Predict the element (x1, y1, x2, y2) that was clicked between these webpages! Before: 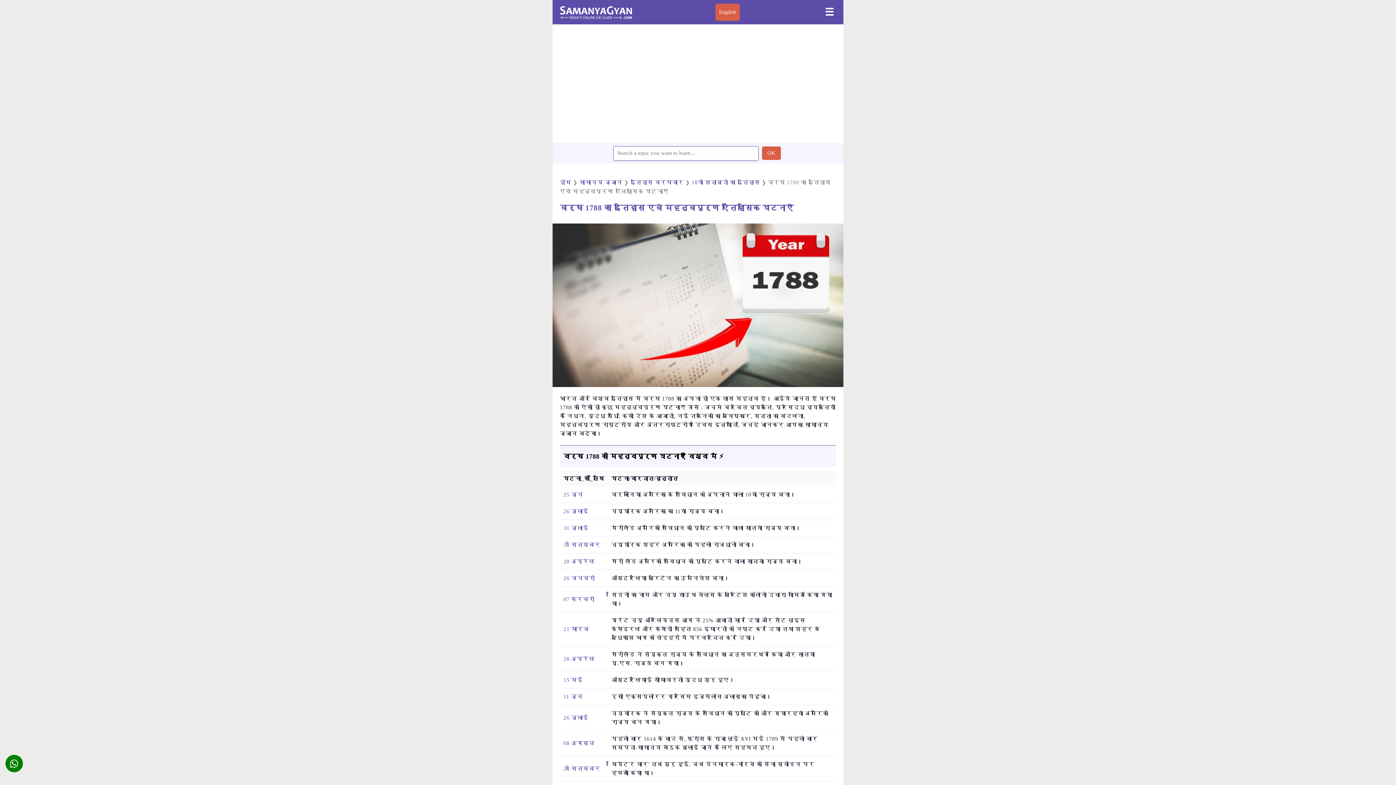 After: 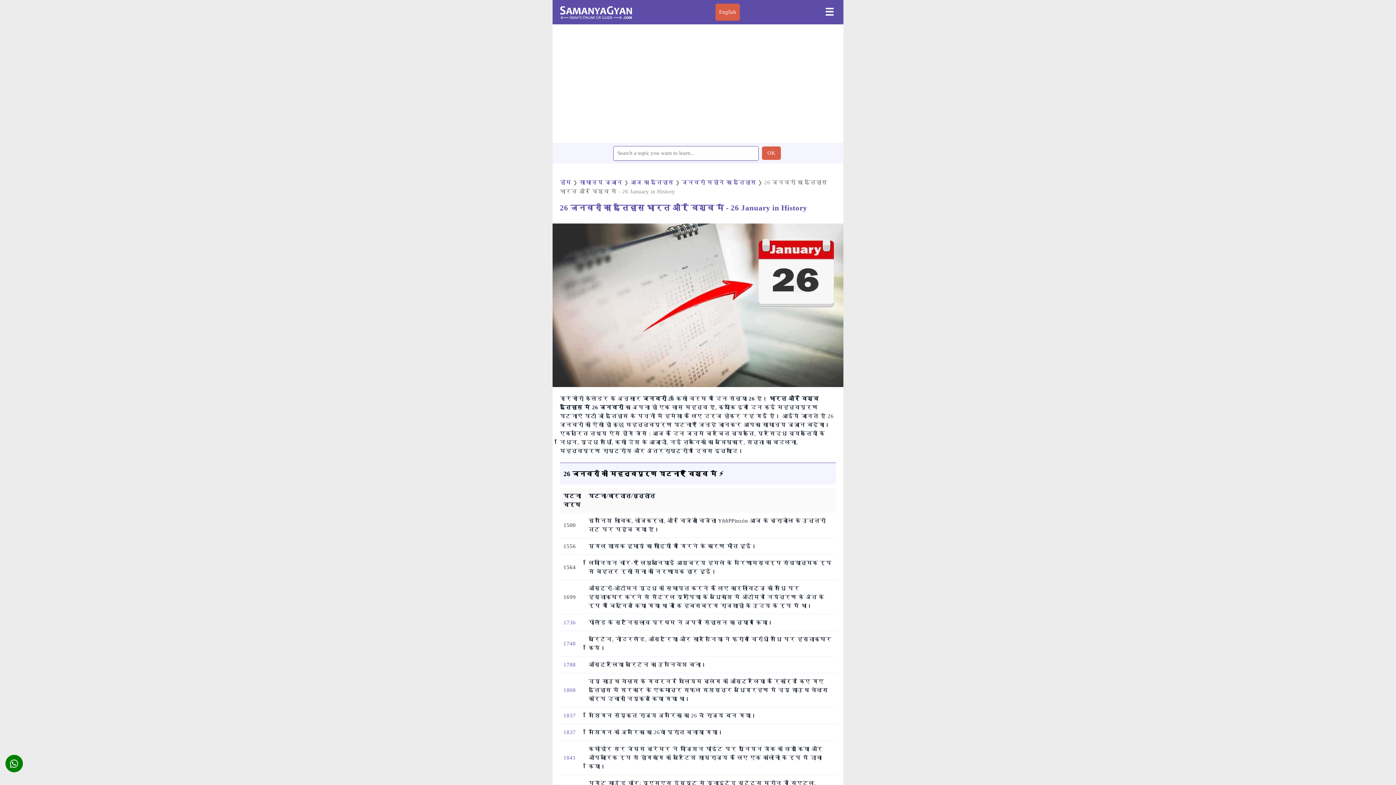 Action: bbox: (563, 575, 595, 581) label: 26 जनवरी